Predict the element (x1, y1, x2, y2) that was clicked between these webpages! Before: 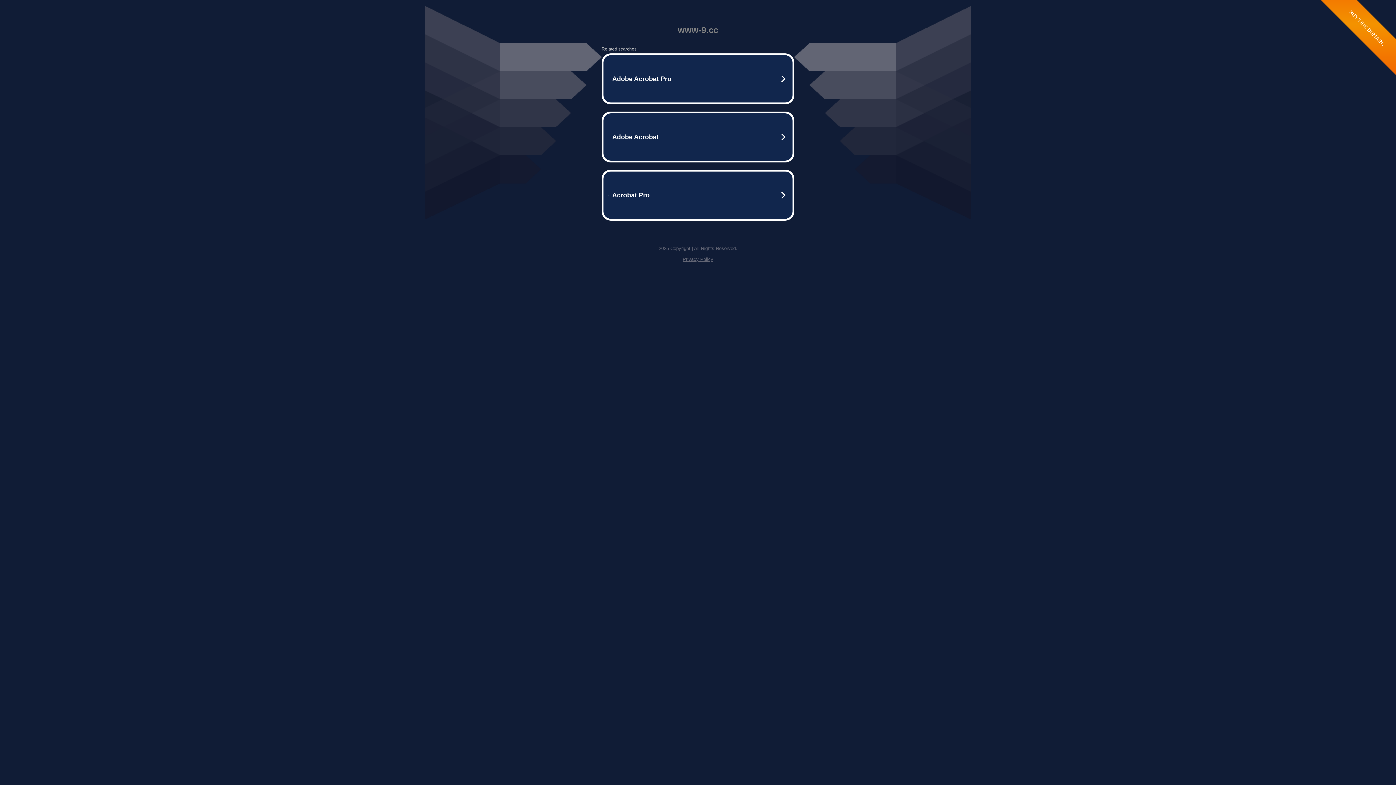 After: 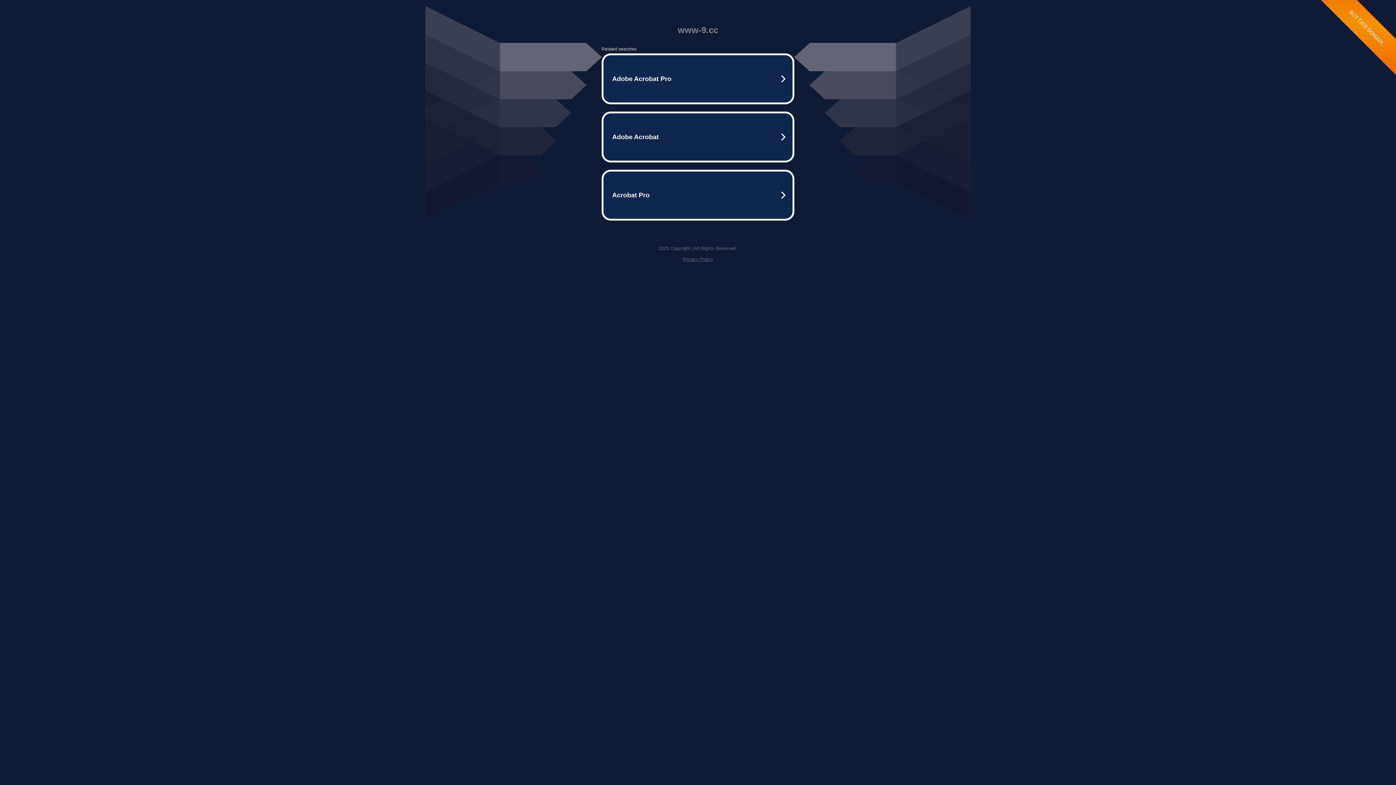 Action: label: Privacy Policy bbox: (682, 256, 713, 262)